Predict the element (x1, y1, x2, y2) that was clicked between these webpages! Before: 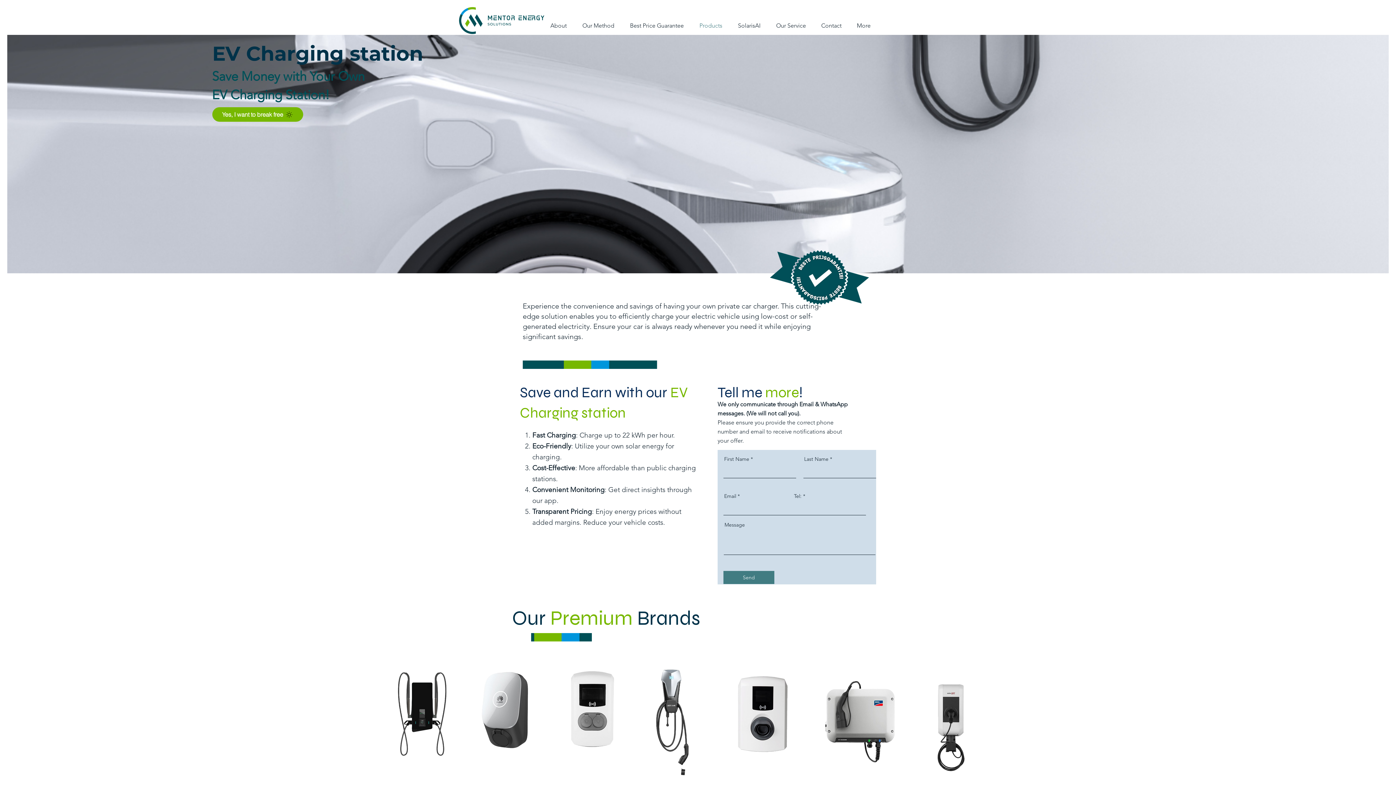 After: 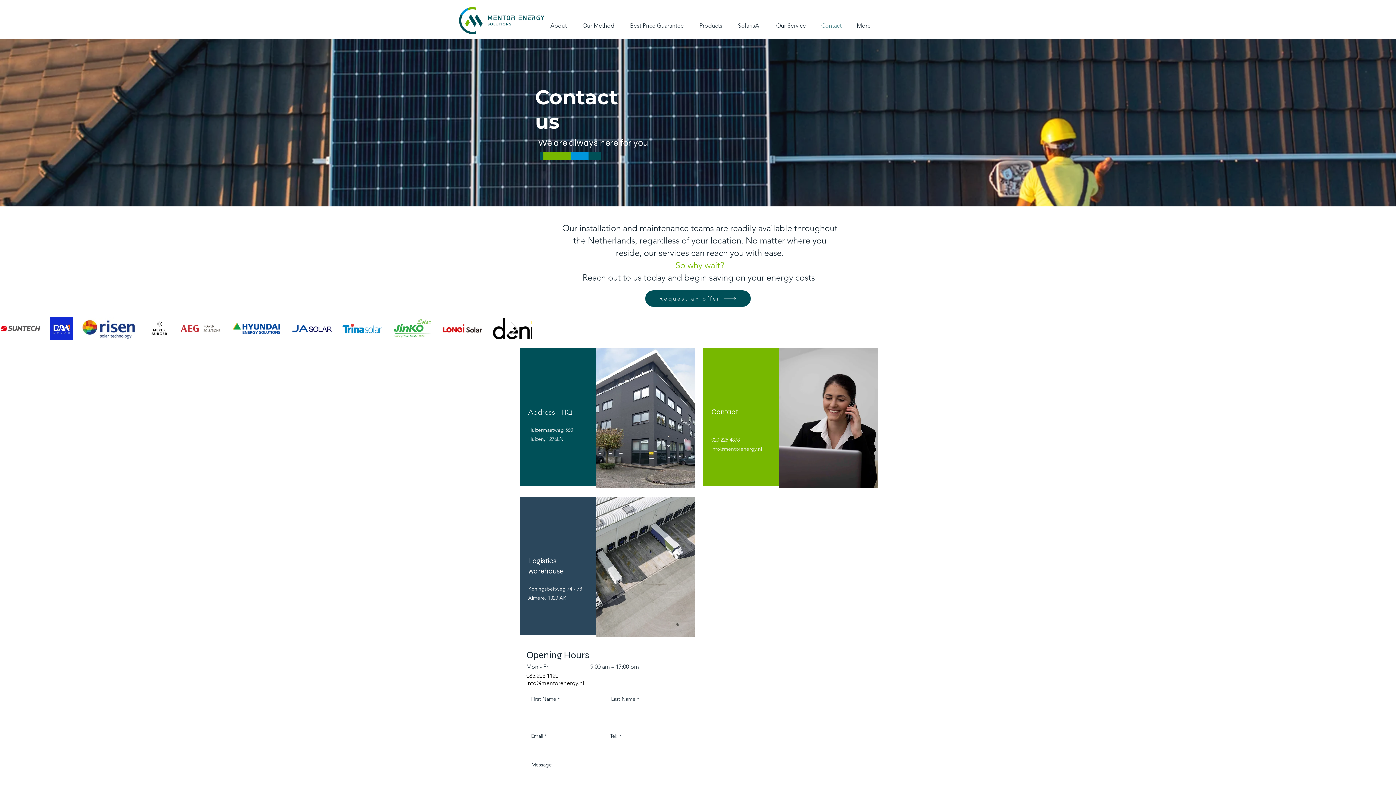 Action: bbox: (811, 16, 847, 34) label: Contact